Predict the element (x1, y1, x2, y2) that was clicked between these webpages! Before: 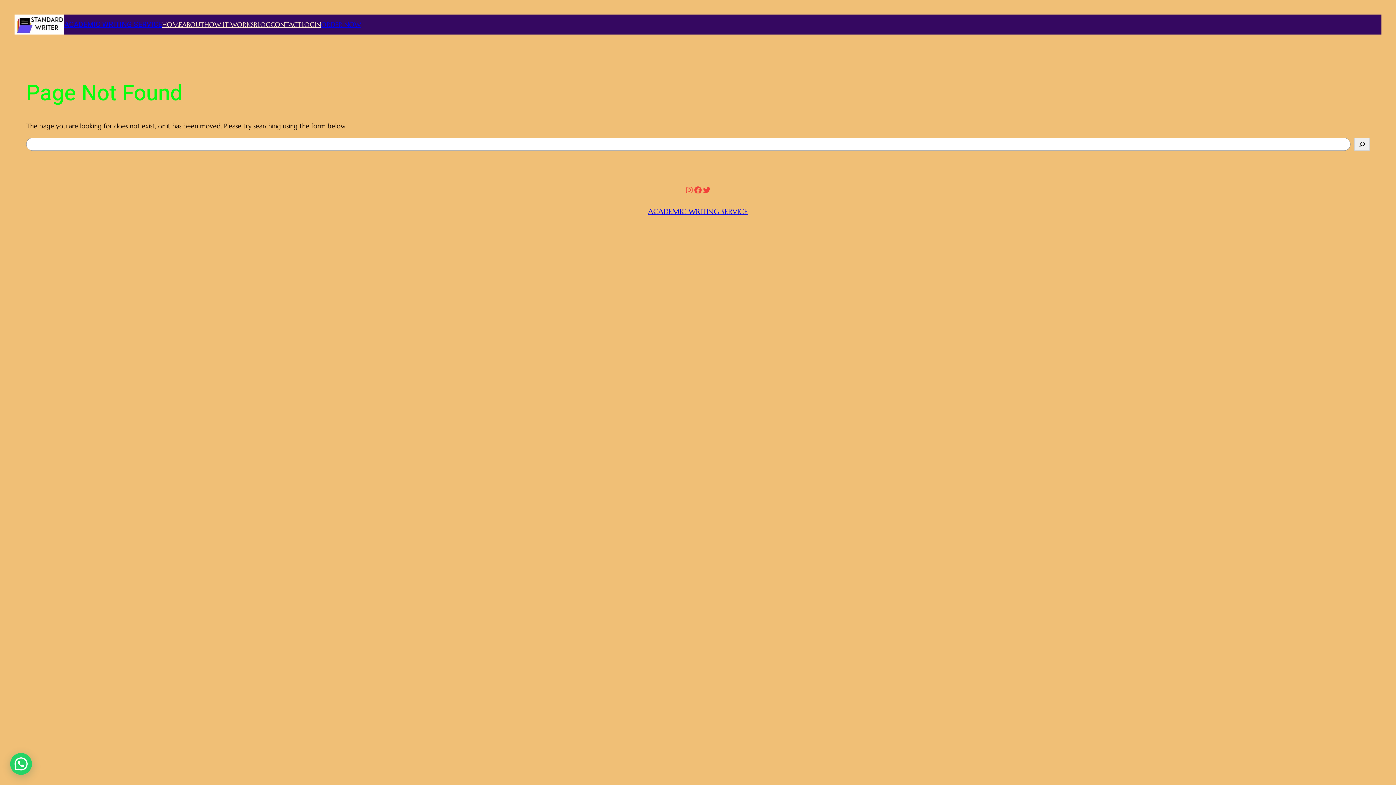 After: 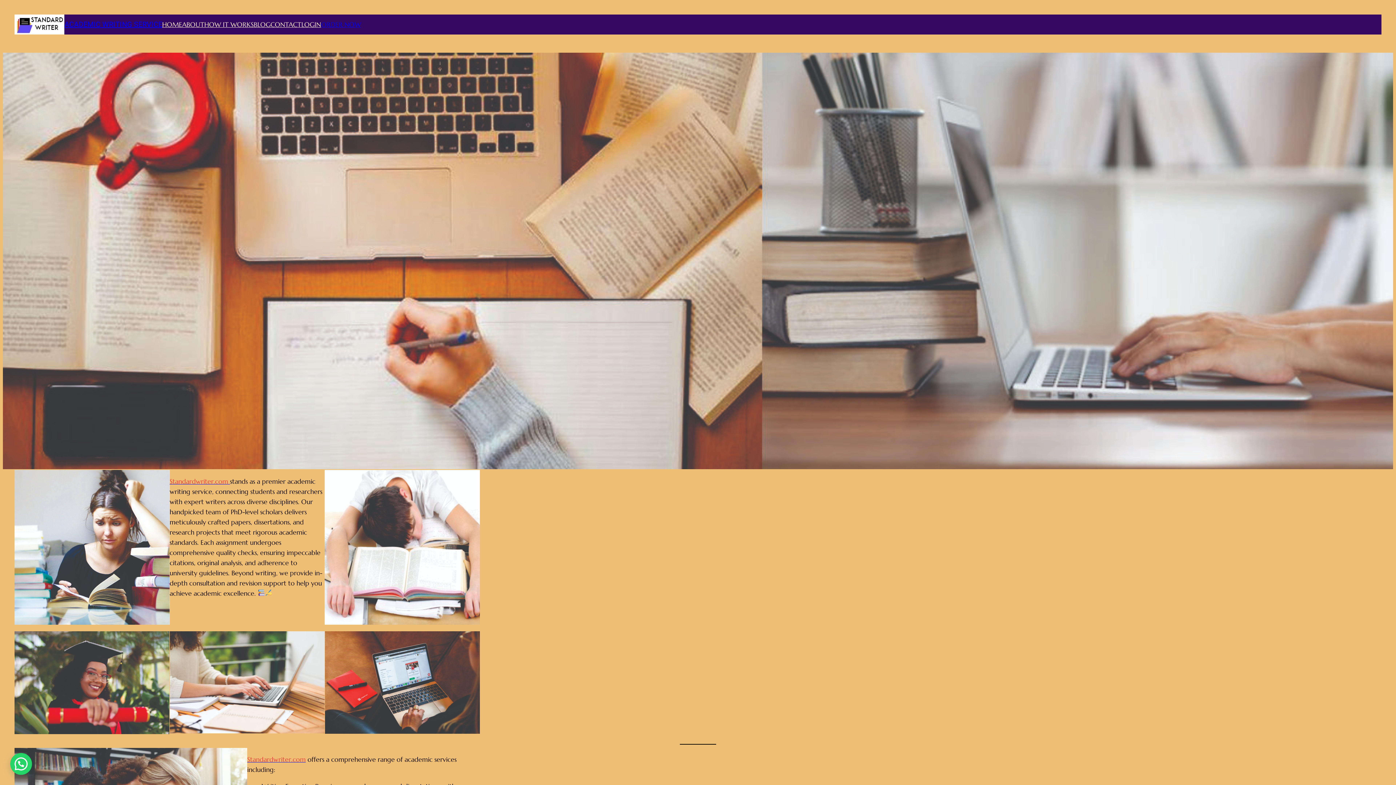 Action: label: HOME bbox: (162, 19, 182, 29)